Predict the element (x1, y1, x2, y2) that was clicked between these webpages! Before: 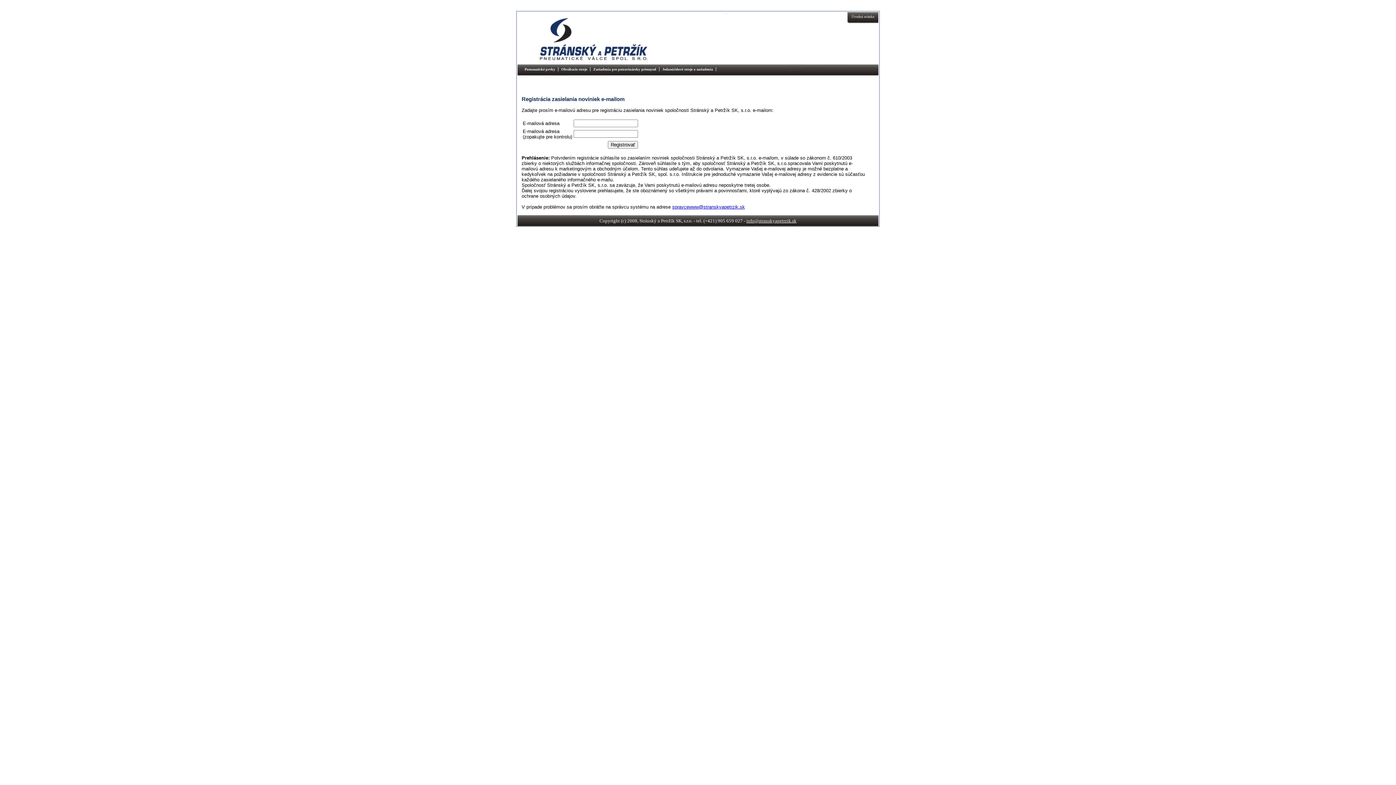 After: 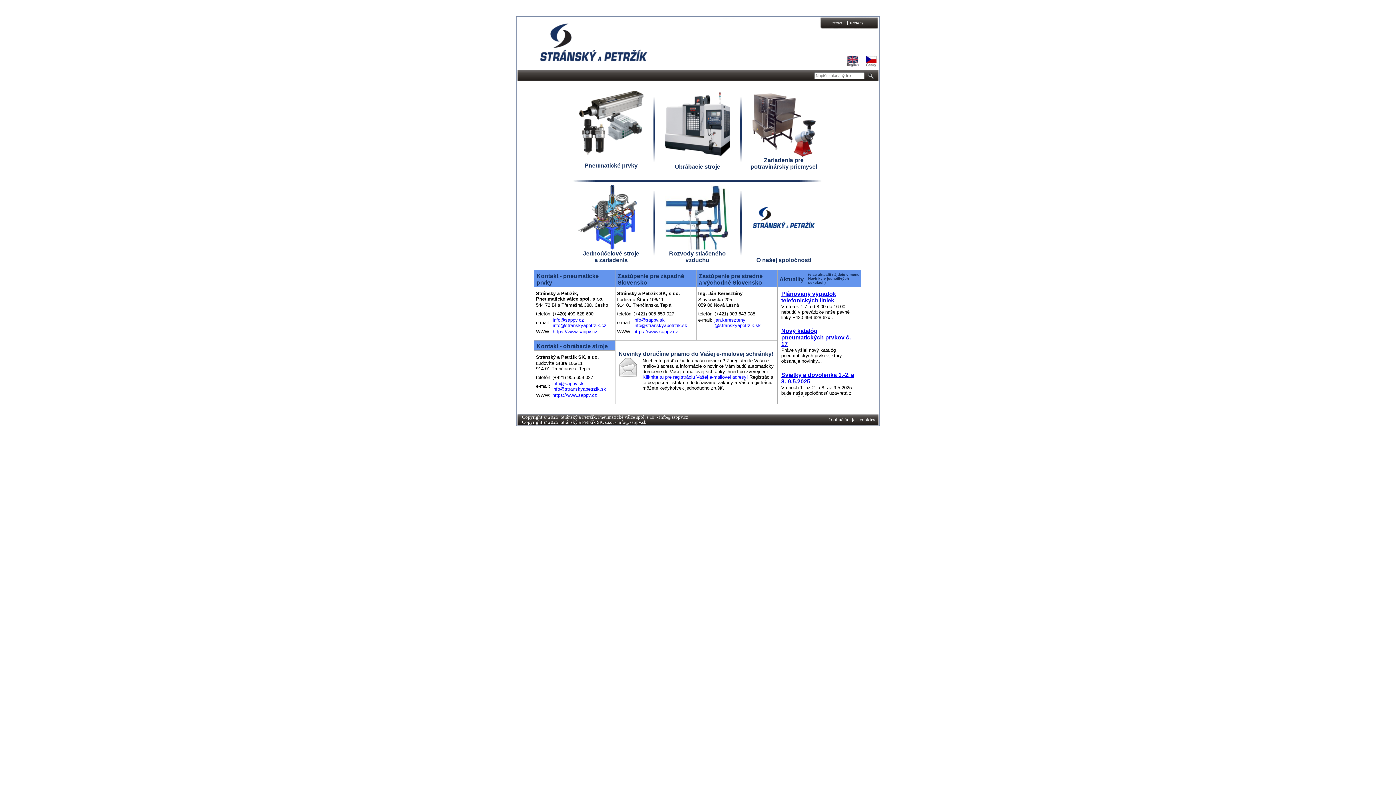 Action: bbox: (851, 14, 874, 18) label: Úvodná stránka